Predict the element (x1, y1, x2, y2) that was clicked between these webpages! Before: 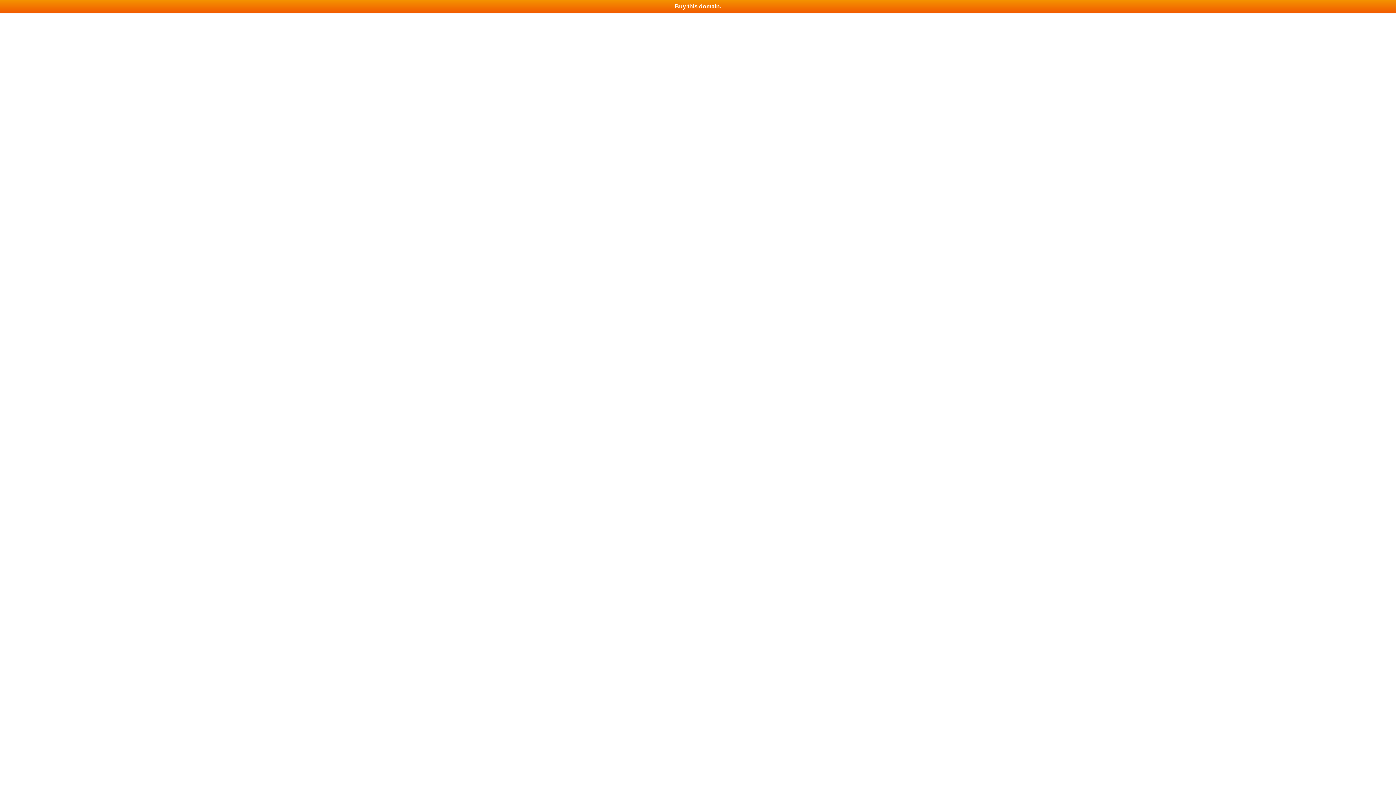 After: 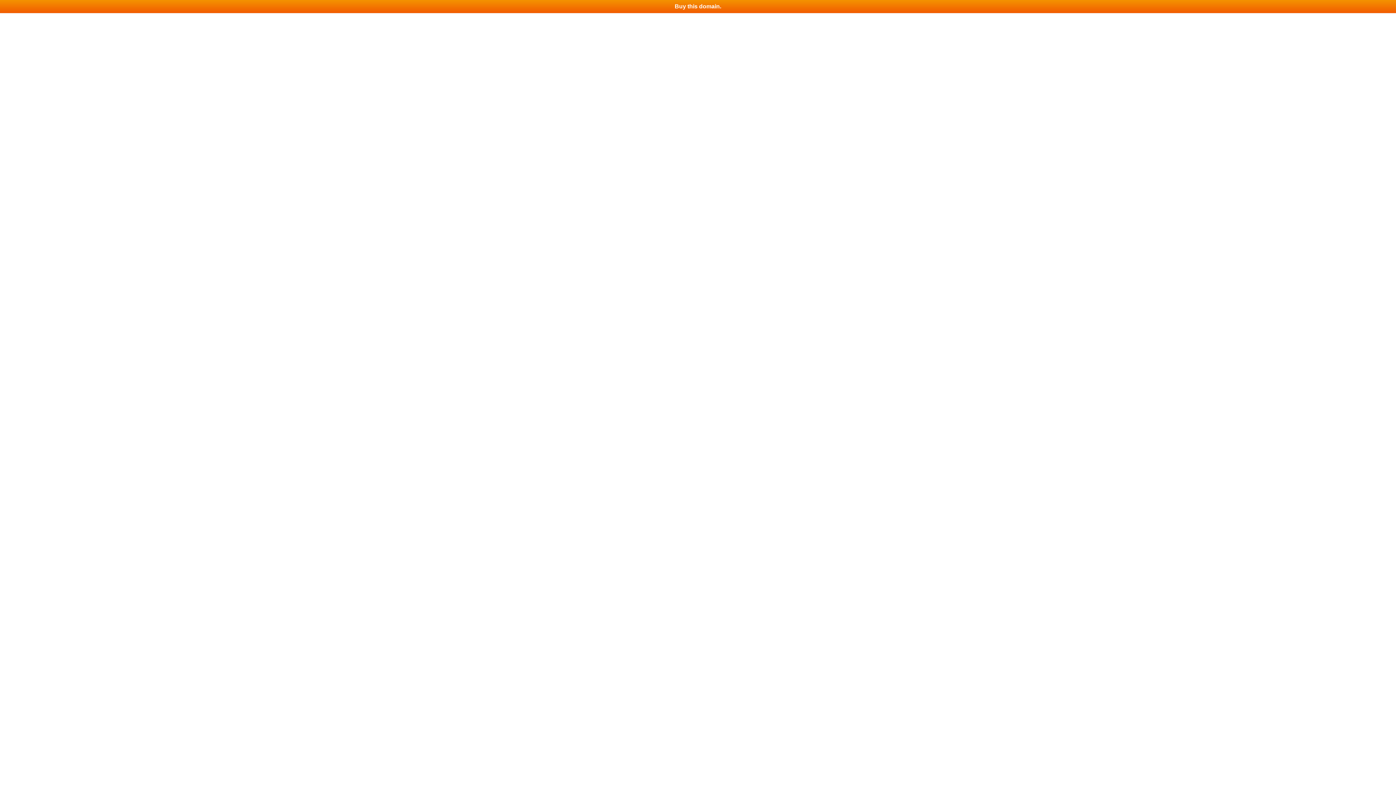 Action: bbox: (0, 0, 1396, 13) label: Buy this domain.